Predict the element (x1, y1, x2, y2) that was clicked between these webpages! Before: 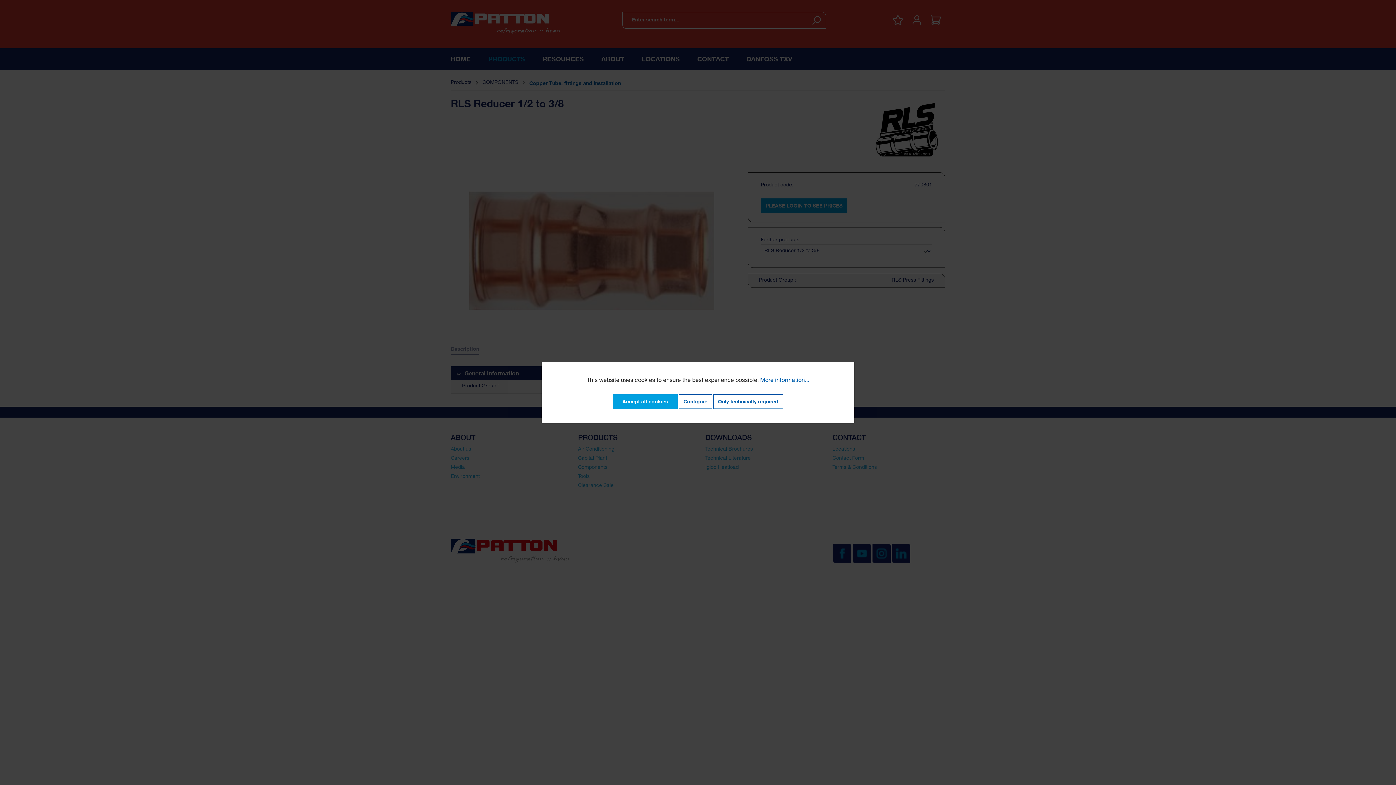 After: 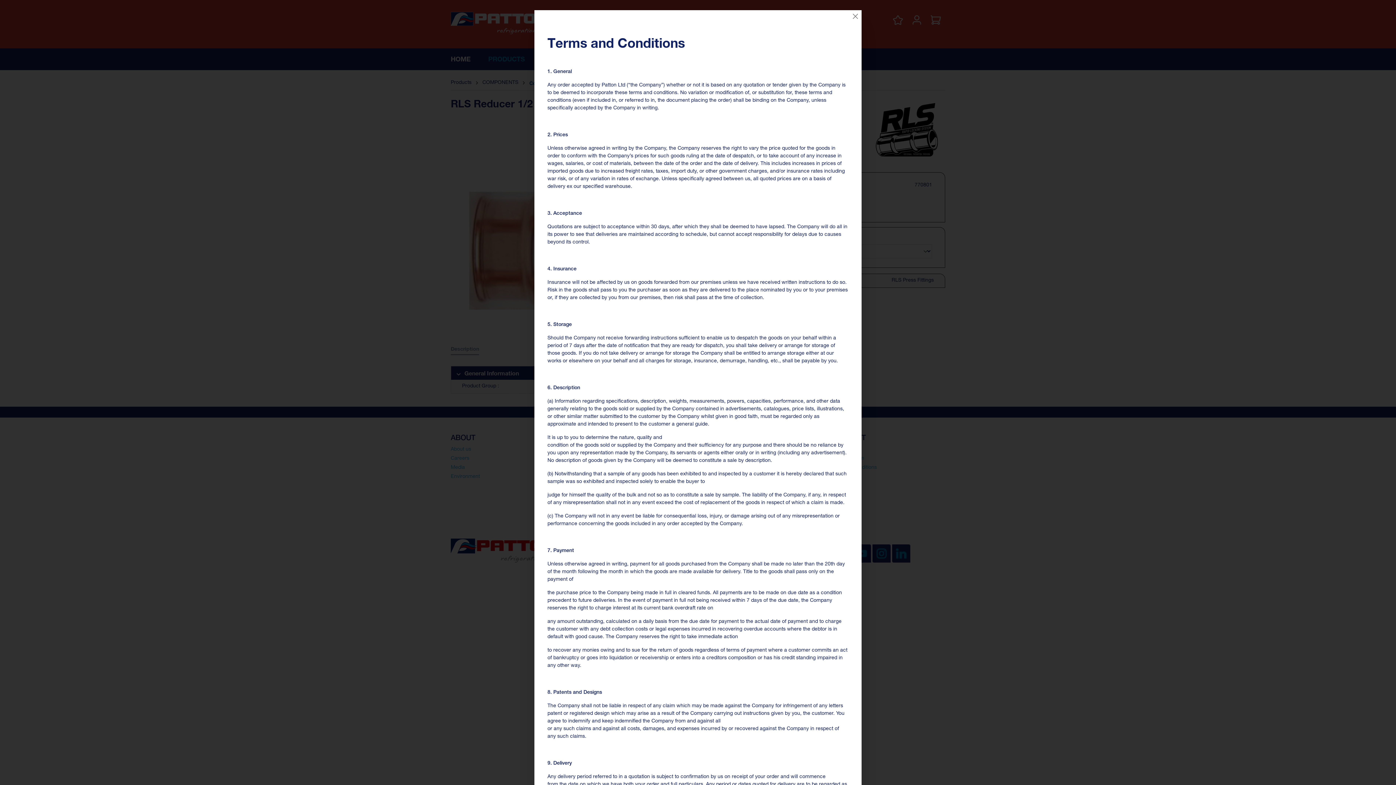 Action: bbox: (760, 376, 809, 385) label: More information...